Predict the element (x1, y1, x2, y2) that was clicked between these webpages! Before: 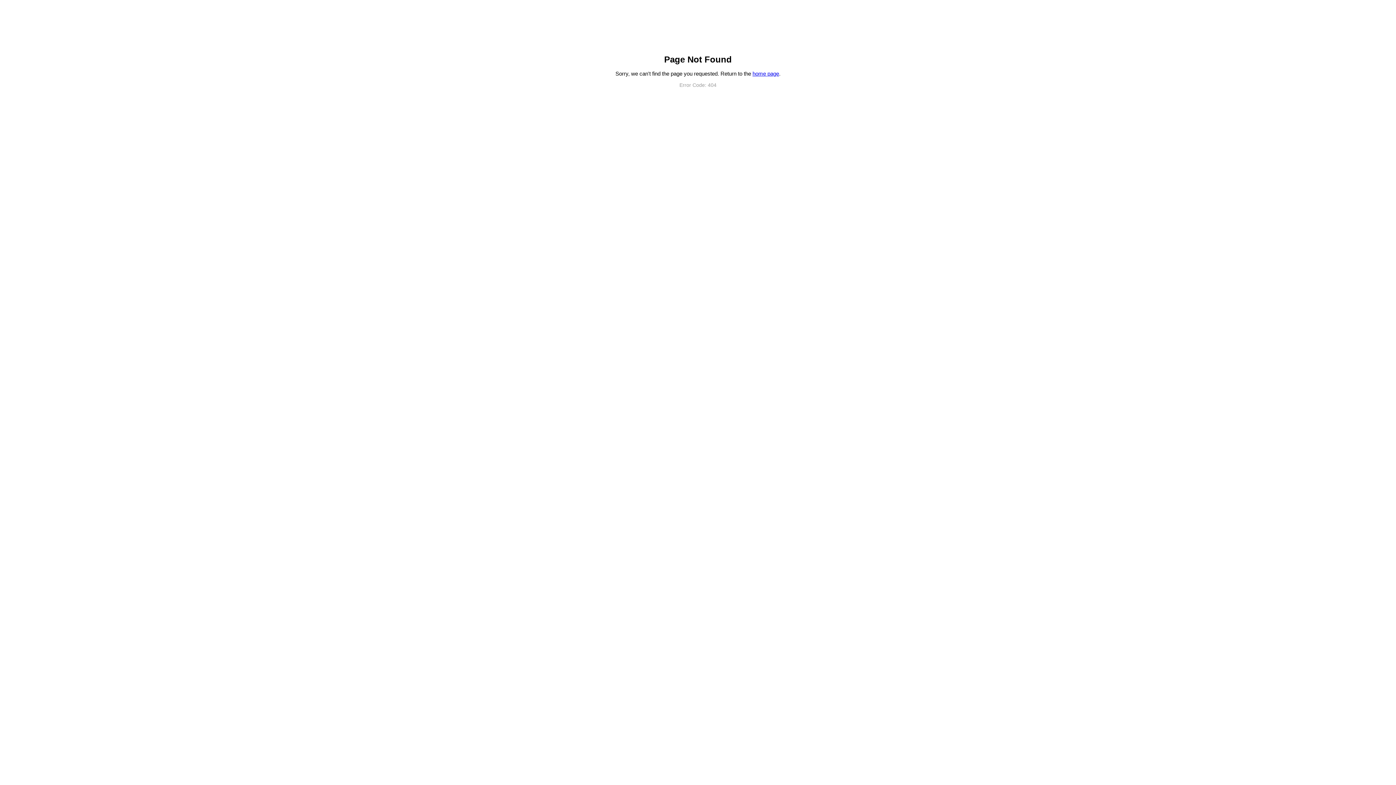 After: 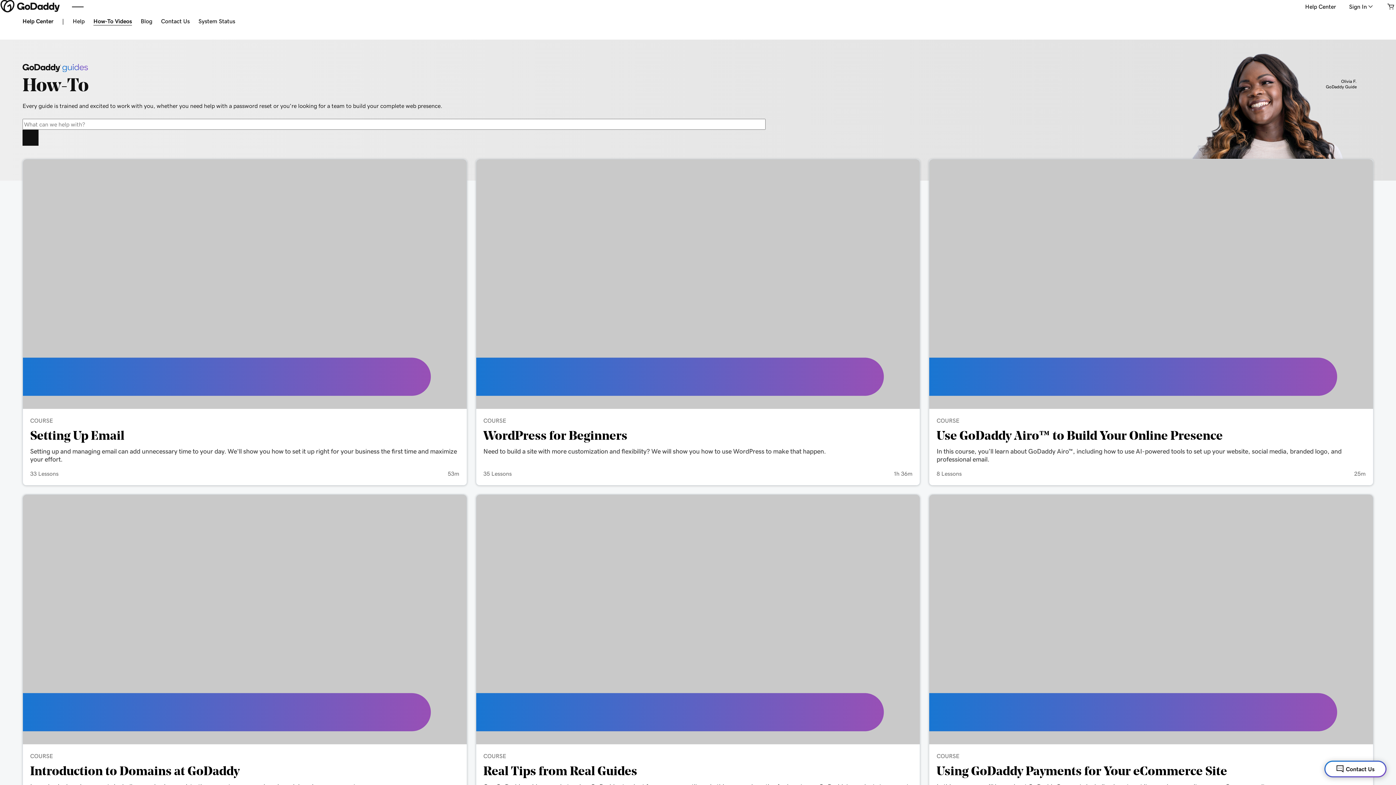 Action: label: home page bbox: (752, 70, 779, 76)